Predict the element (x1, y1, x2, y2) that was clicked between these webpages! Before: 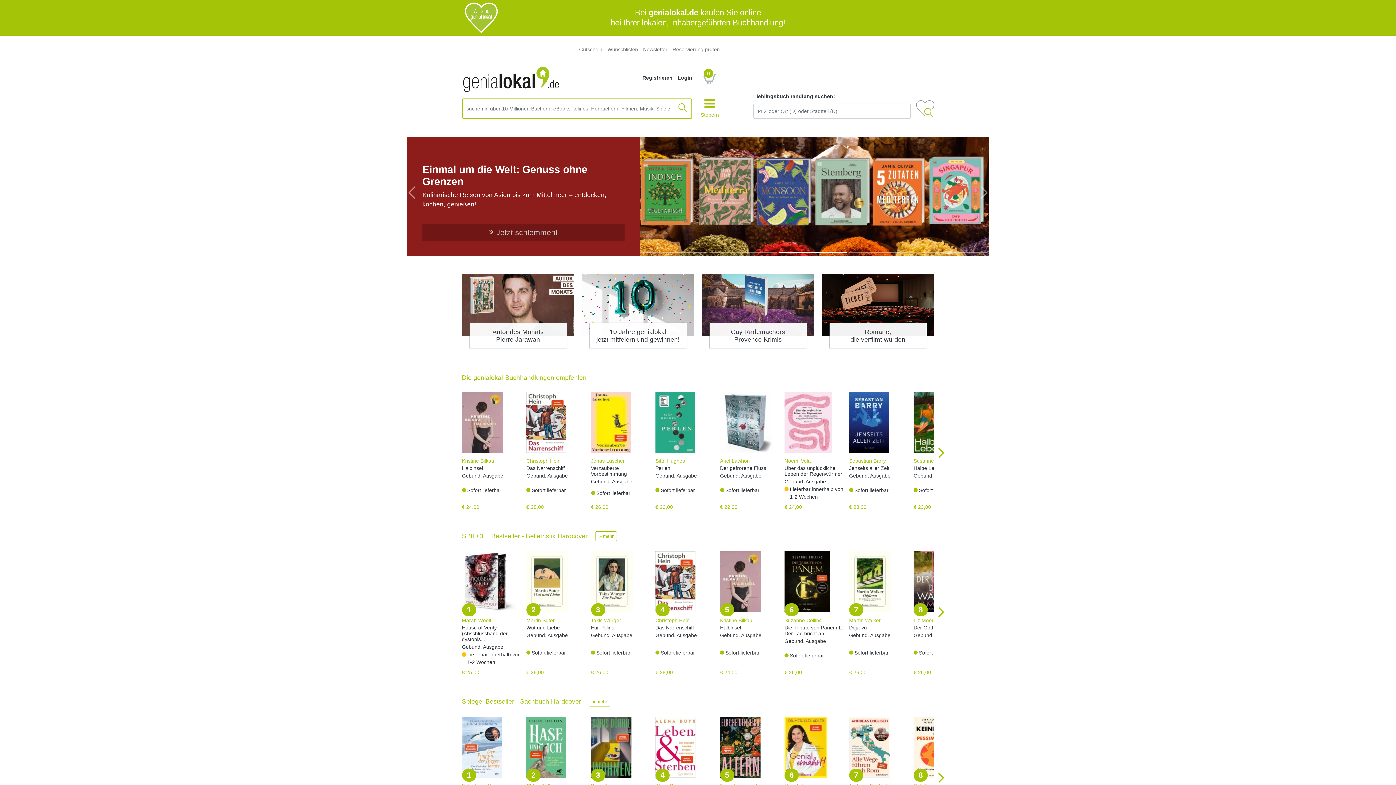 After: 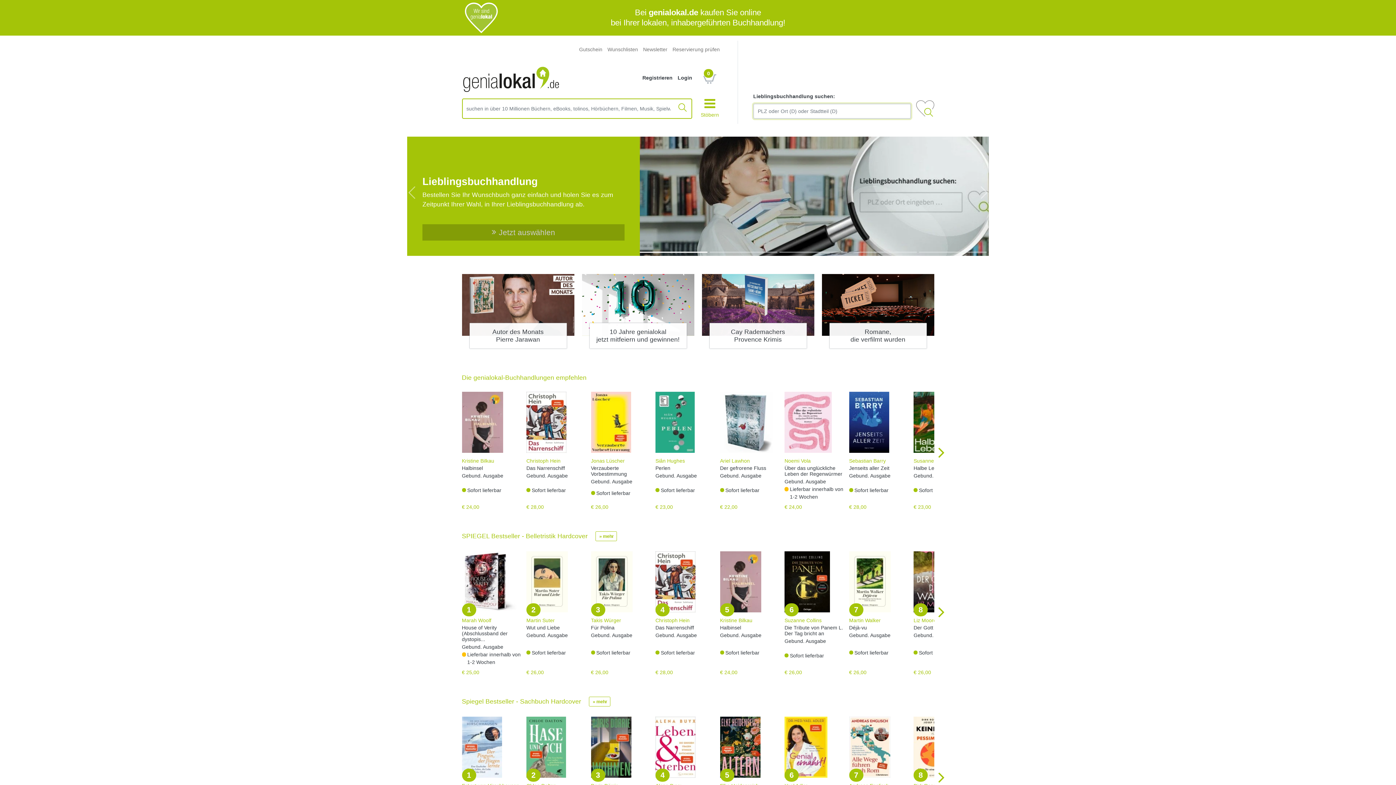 Action: label: Jetzt auswählen bbox: (422, 224, 624, 240)